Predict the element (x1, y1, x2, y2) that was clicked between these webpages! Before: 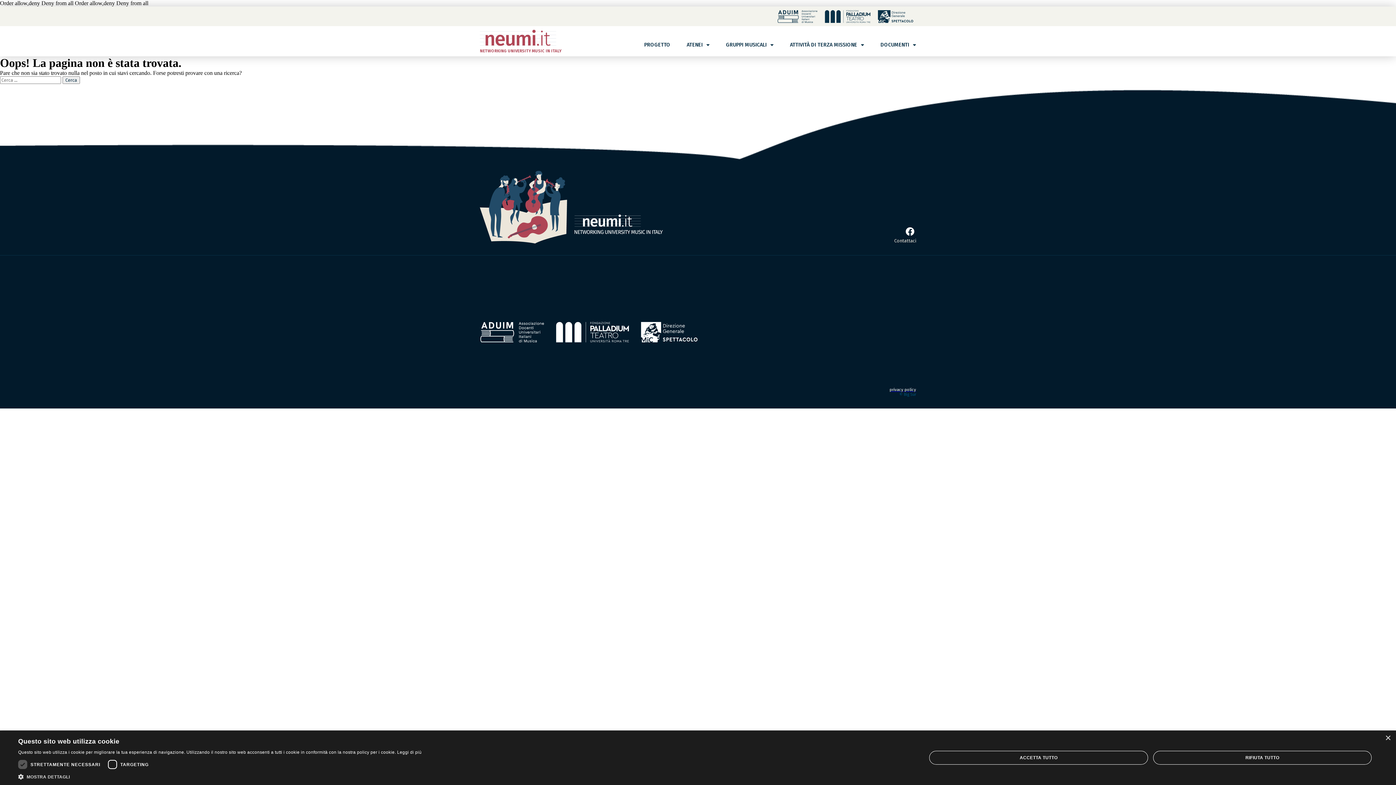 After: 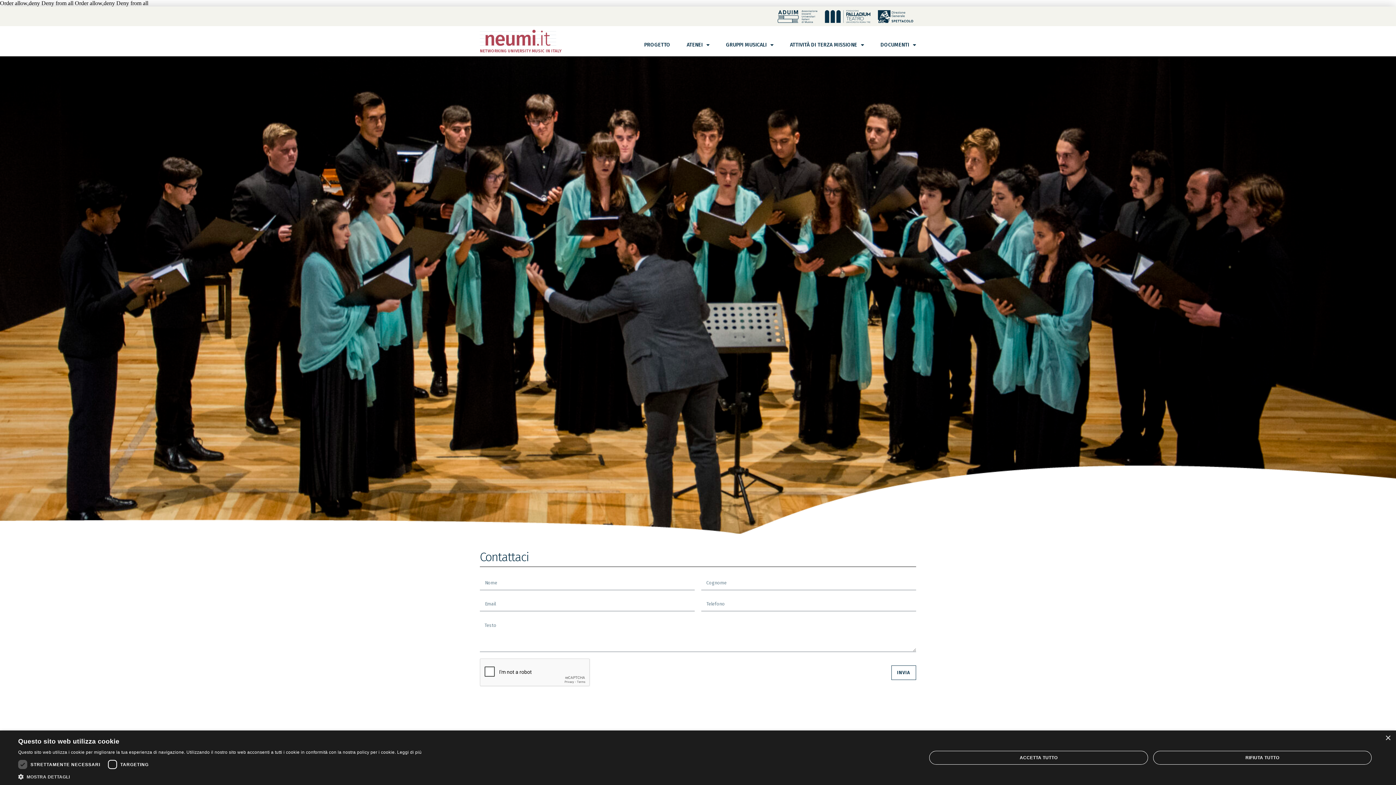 Action: label: Contattaci bbox: (480, 238, 916, 243)